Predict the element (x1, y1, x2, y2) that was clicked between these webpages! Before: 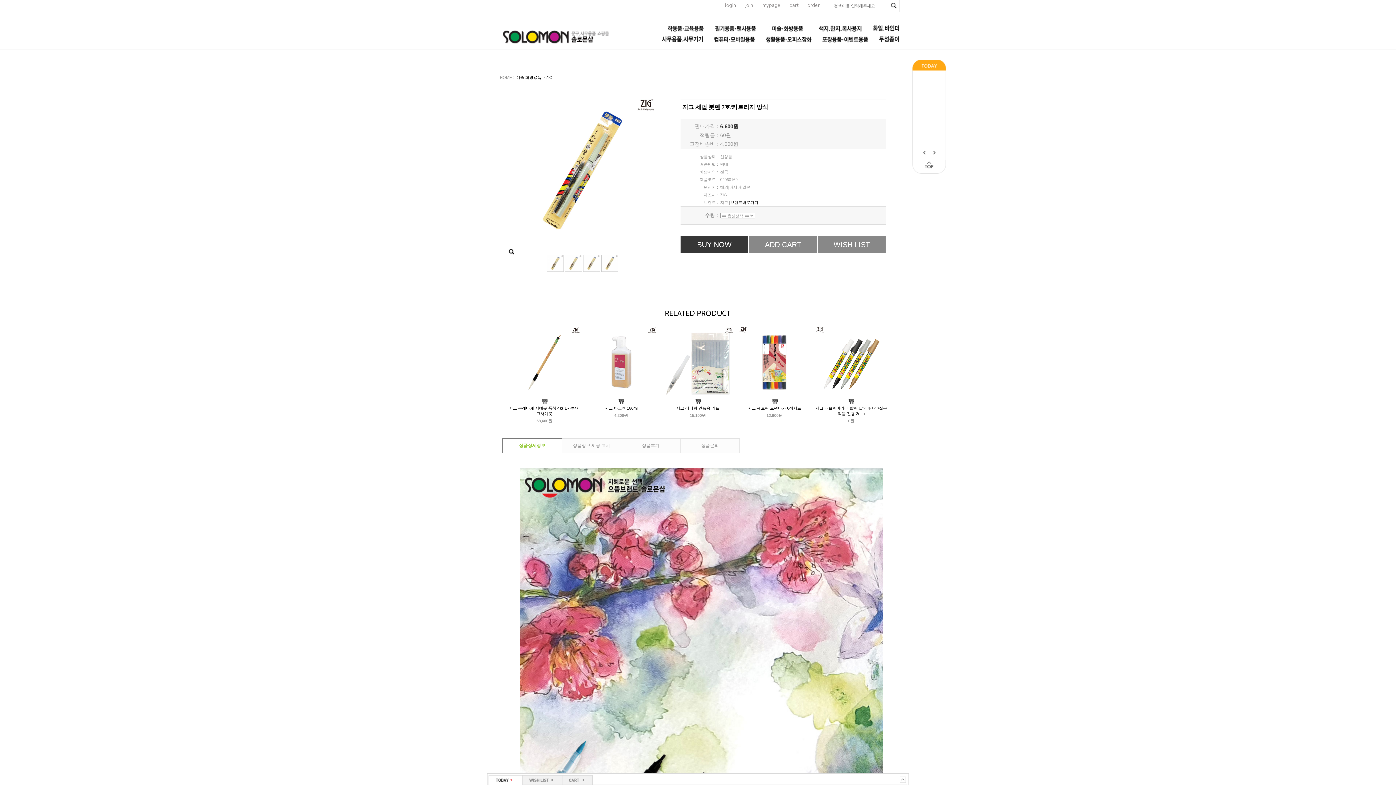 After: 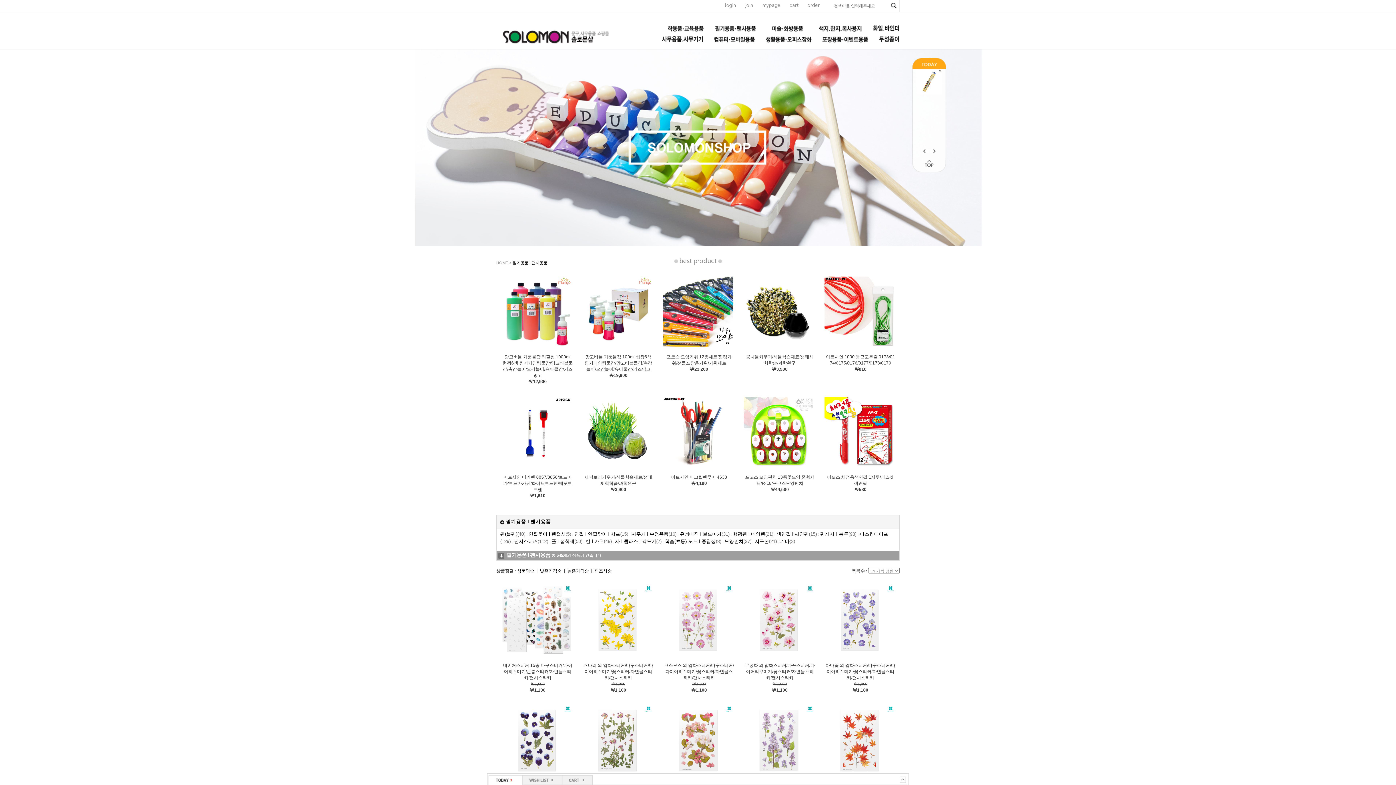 Action: bbox: (705, 27, 756, 32)